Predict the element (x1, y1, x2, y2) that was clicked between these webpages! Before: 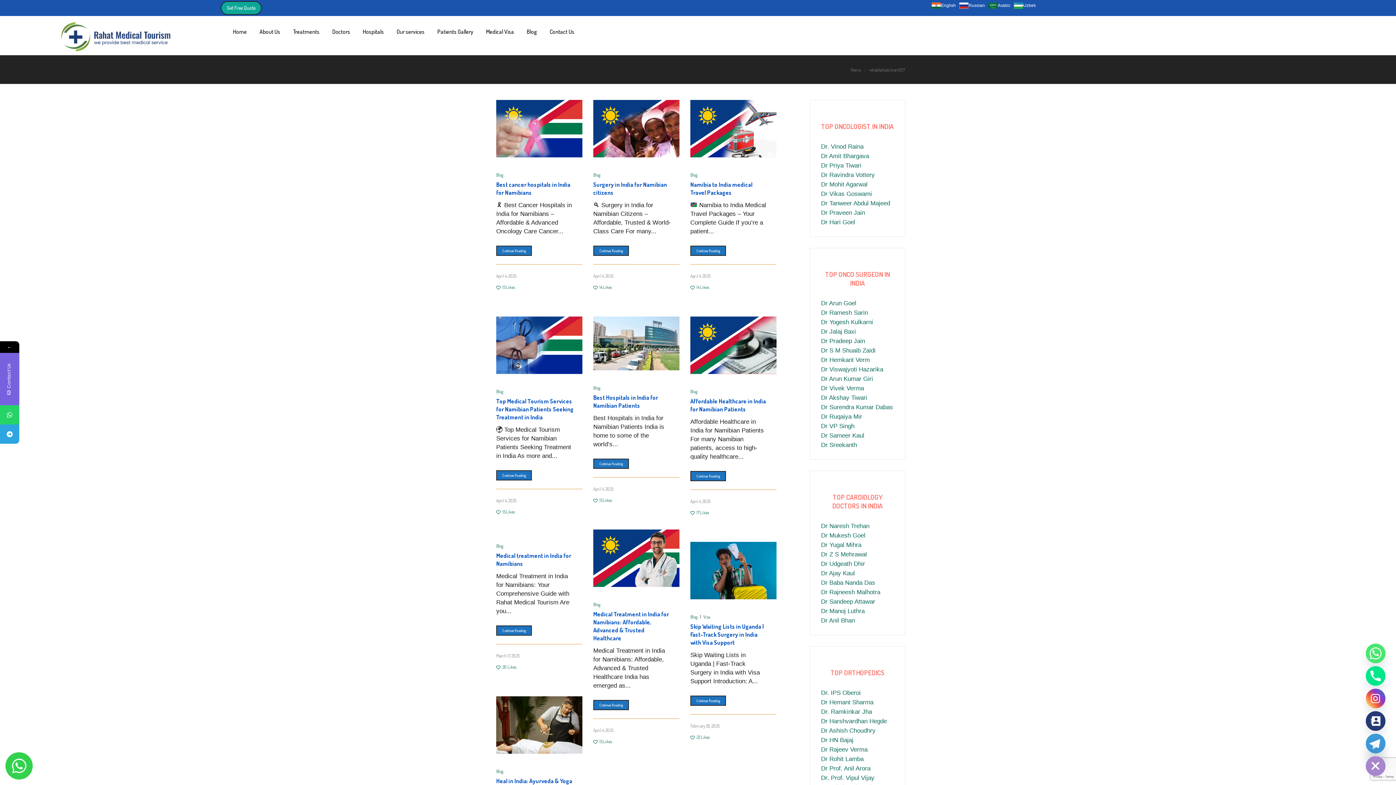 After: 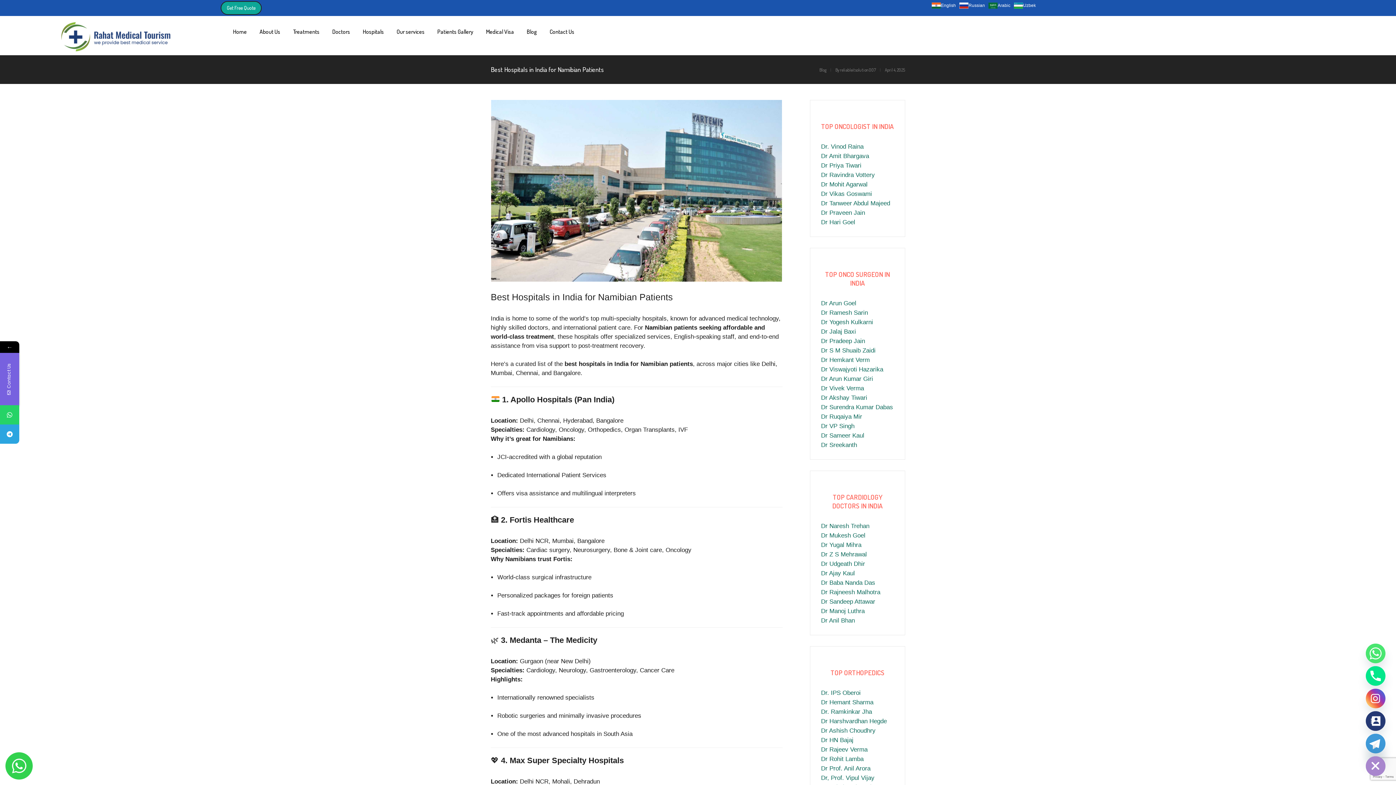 Action: label: Continue Reading bbox: (593, 459, 629, 469)